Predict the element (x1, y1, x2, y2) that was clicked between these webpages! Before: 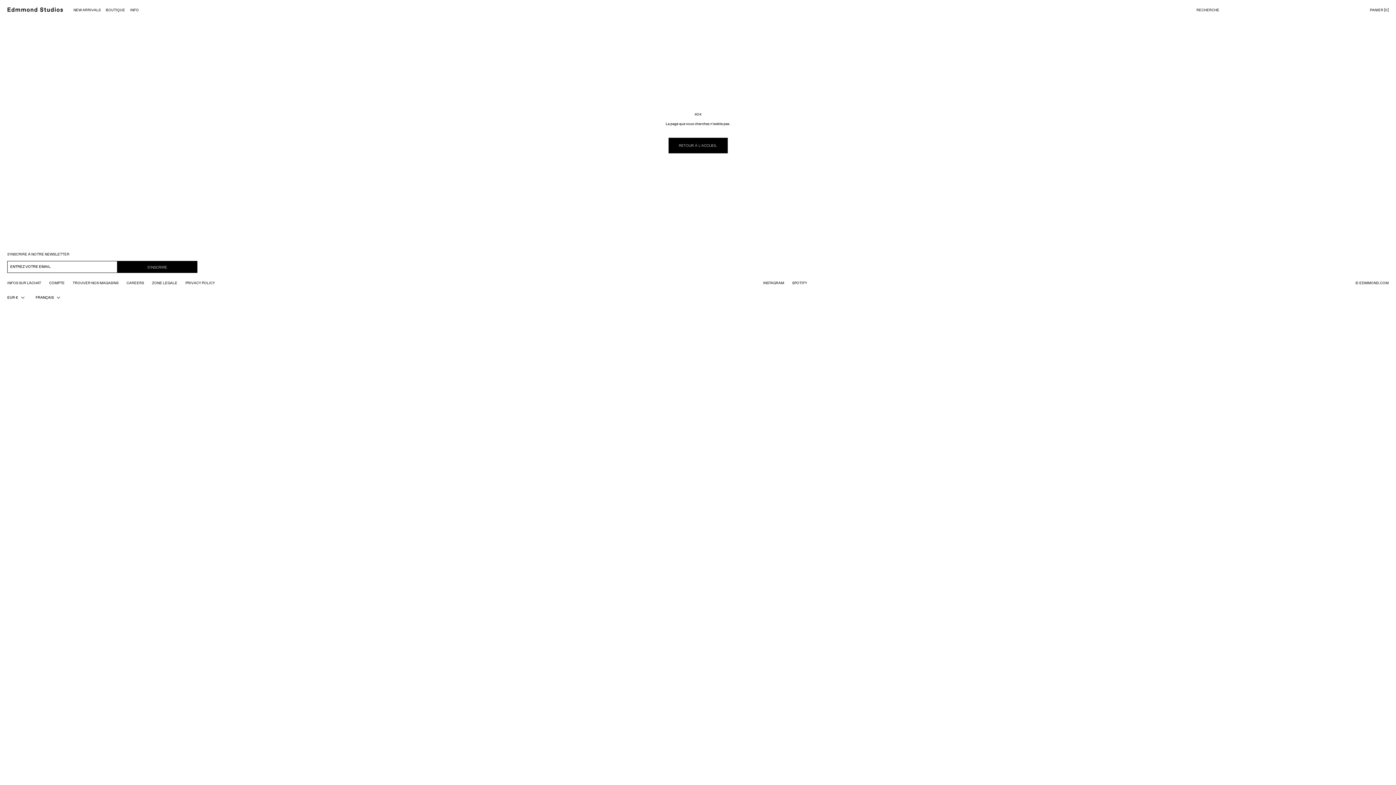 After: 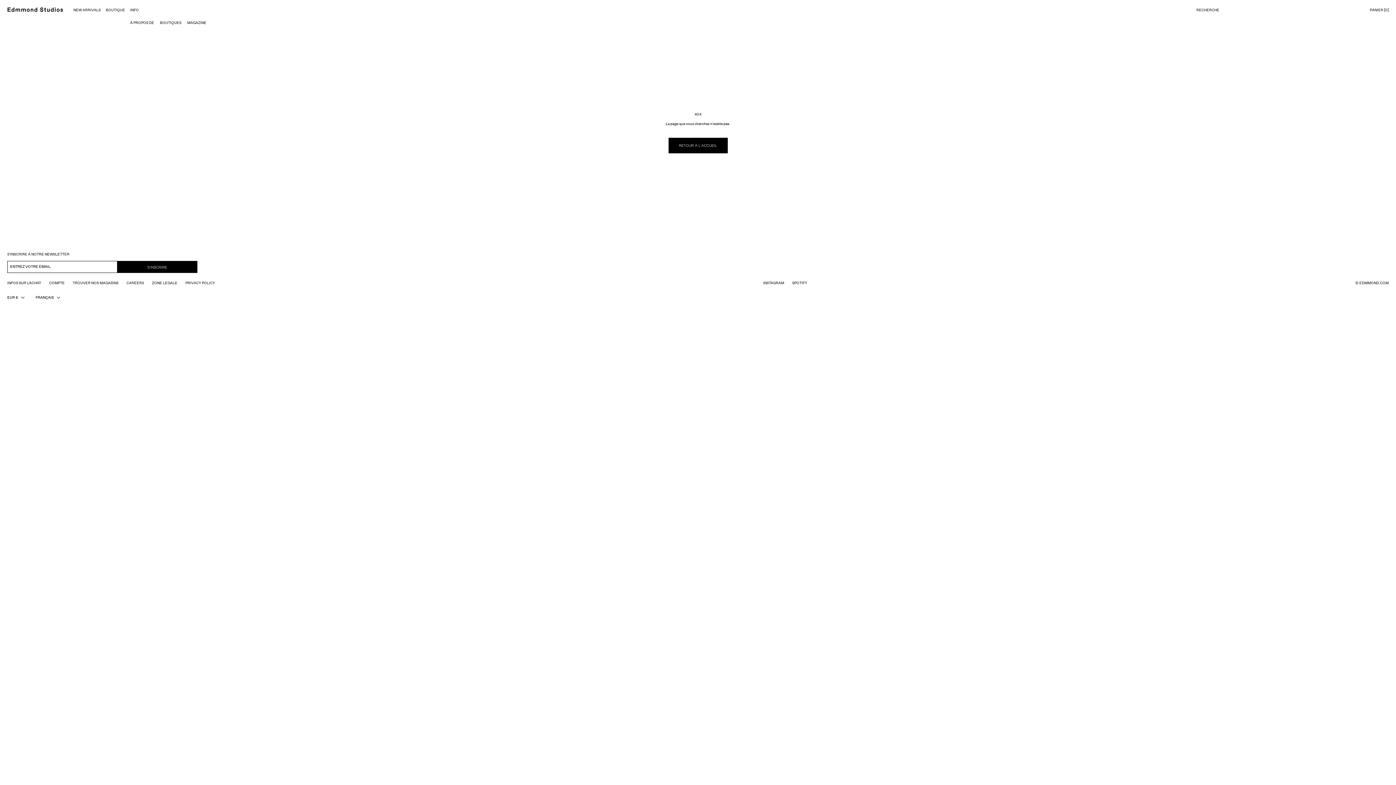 Action: bbox: (130, 8, 138, 12) label: INFO